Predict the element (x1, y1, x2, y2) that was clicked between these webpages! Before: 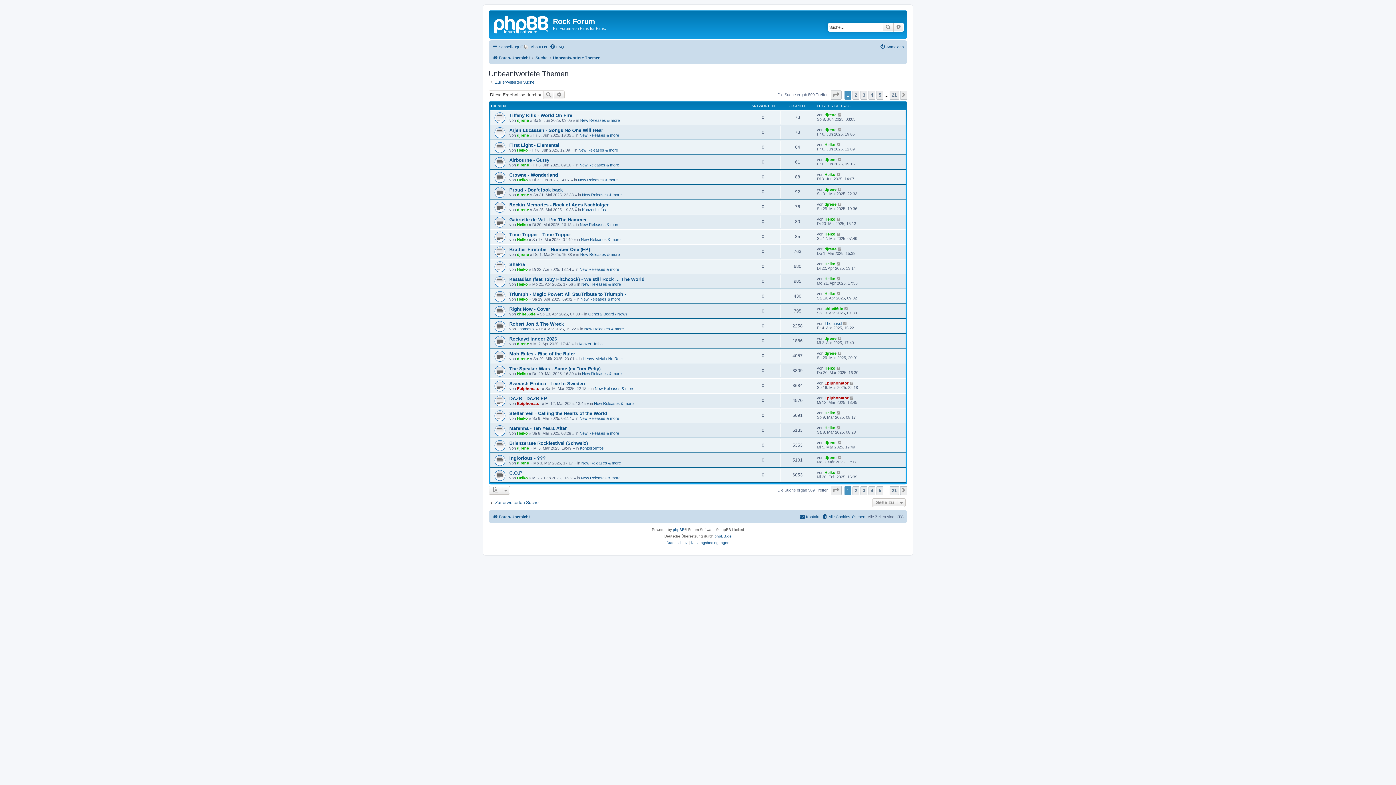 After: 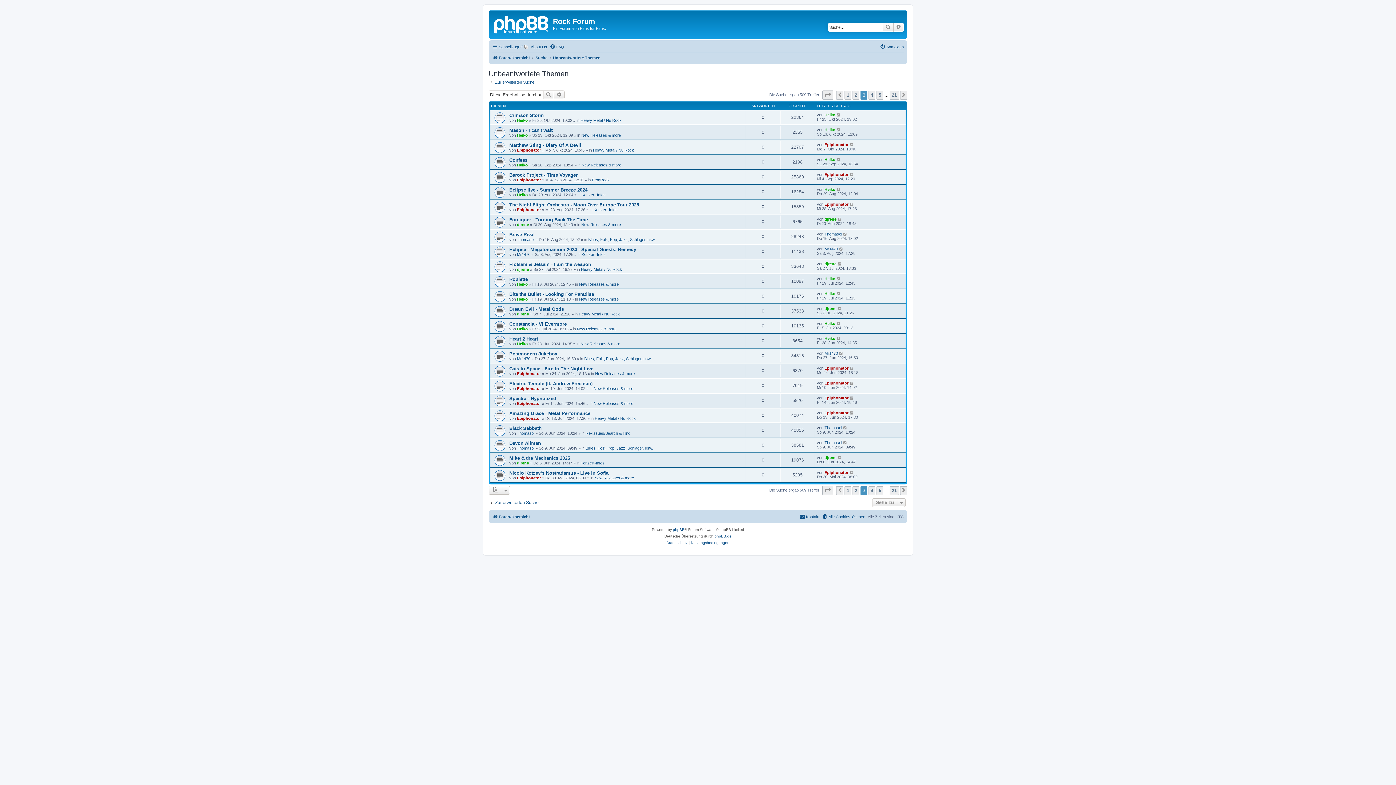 Action: bbox: (860, 90, 867, 99) label: 3